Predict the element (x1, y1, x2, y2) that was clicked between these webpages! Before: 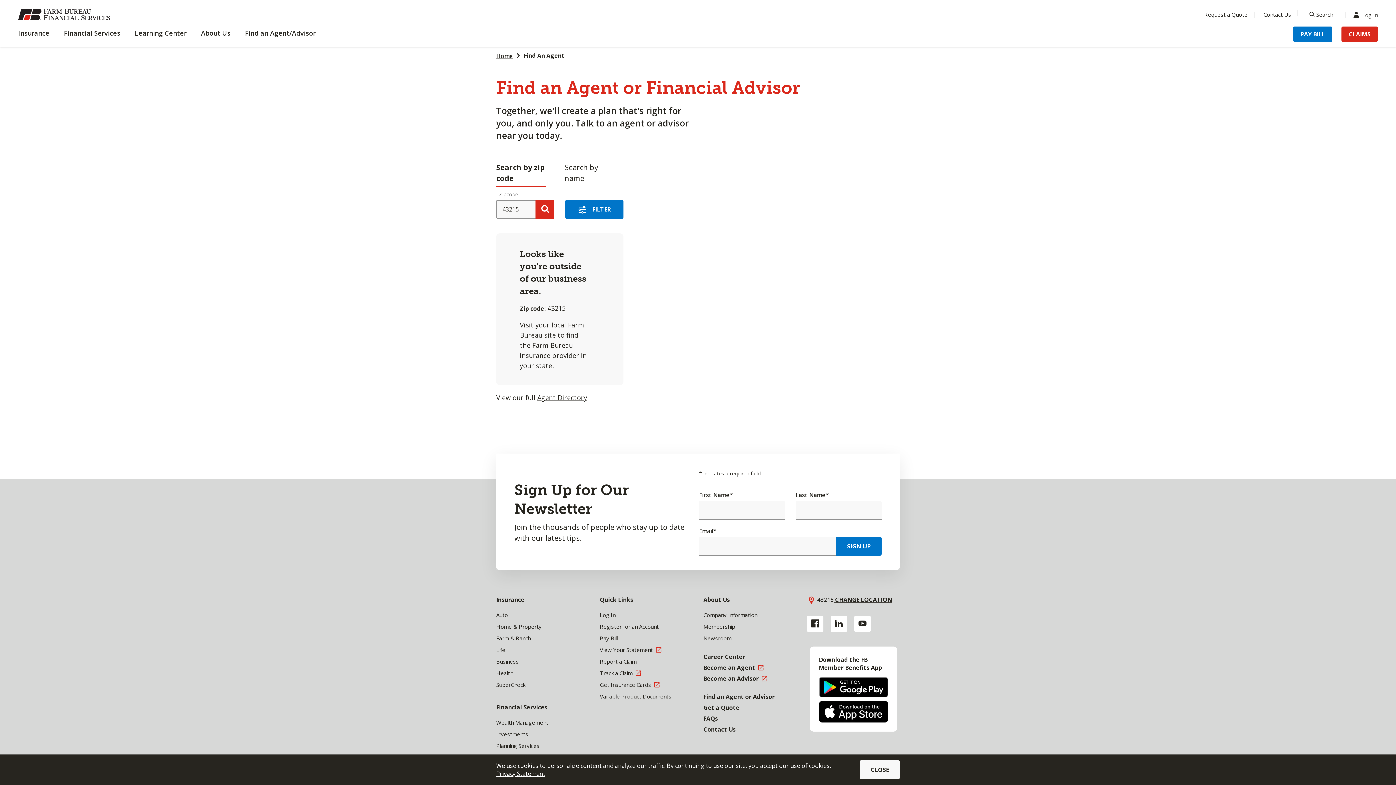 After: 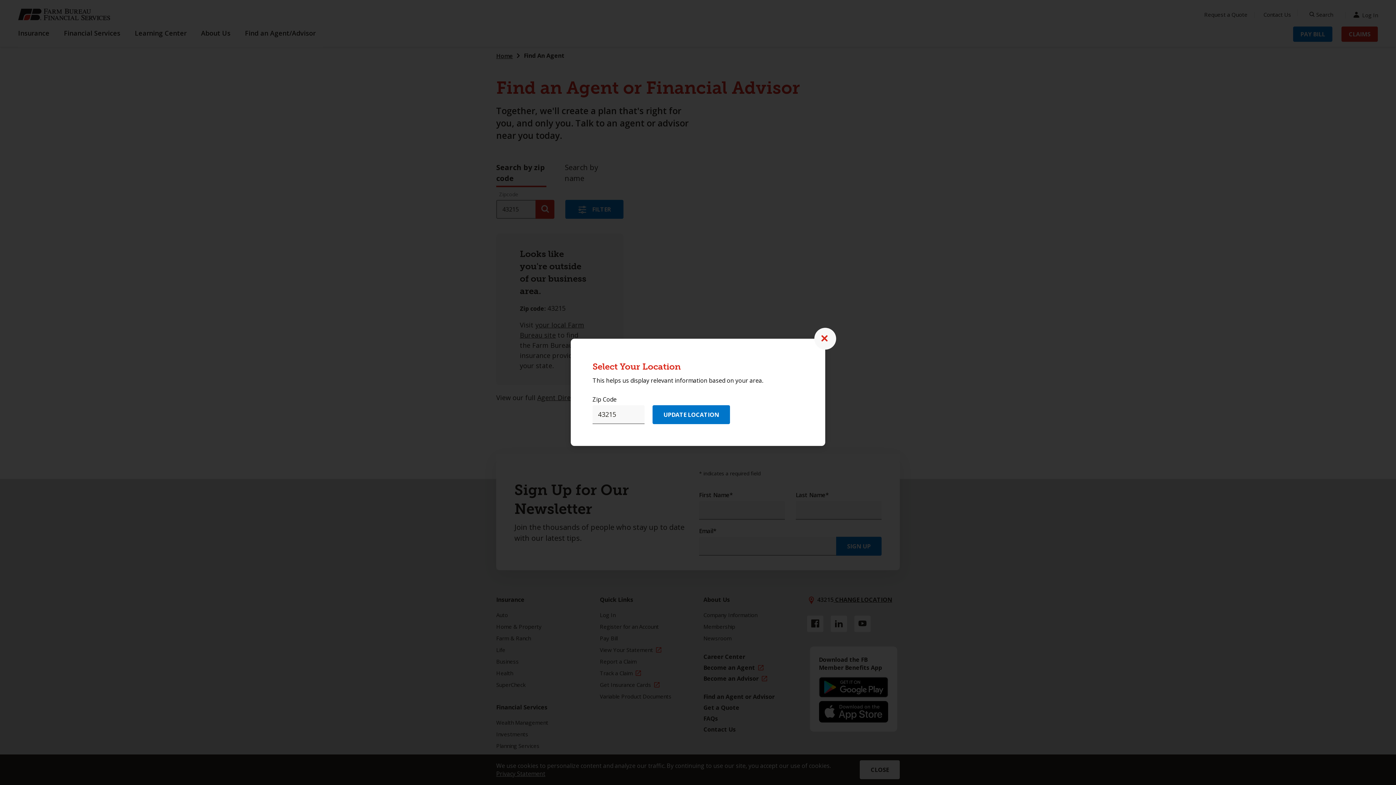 Action: label:  CHANGE LOCATION bbox: (833, 596, 892, 604)